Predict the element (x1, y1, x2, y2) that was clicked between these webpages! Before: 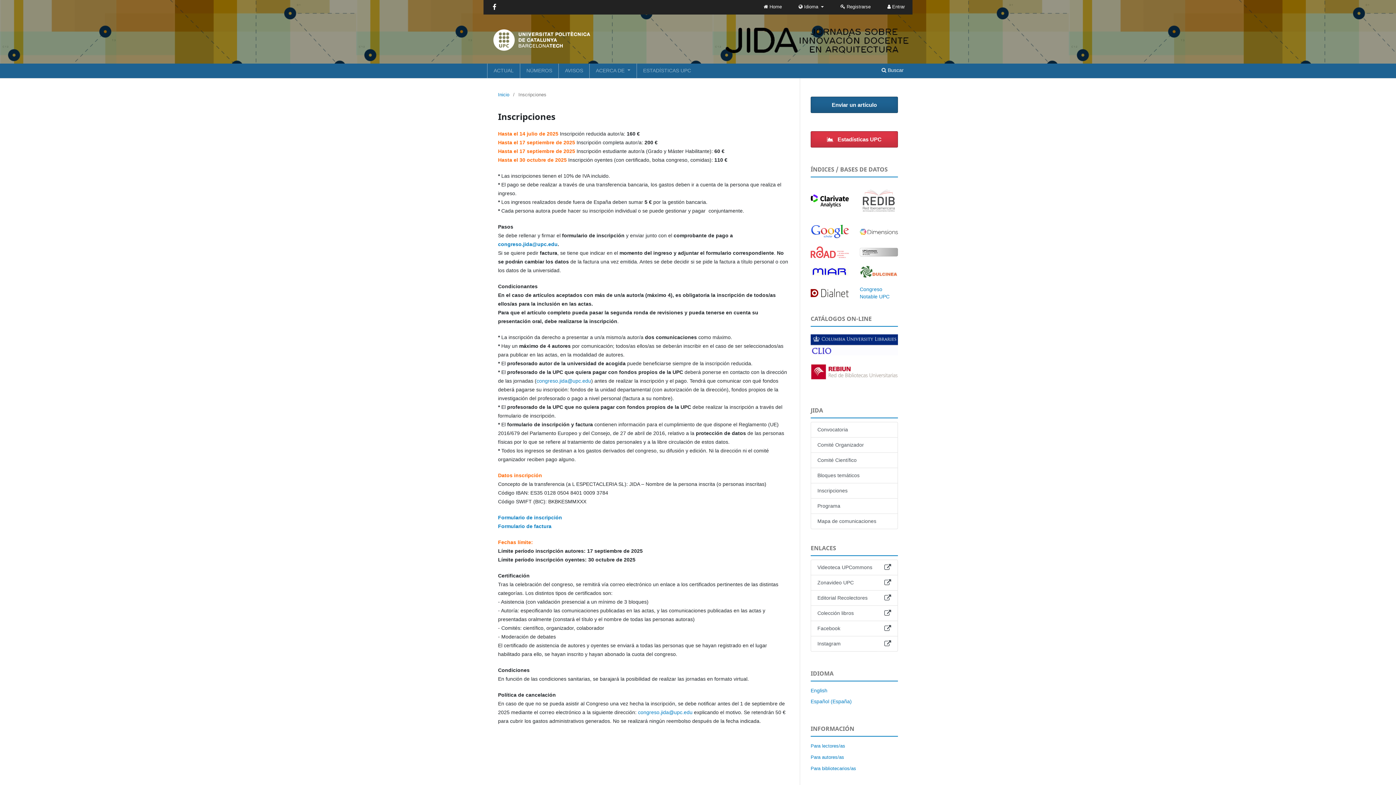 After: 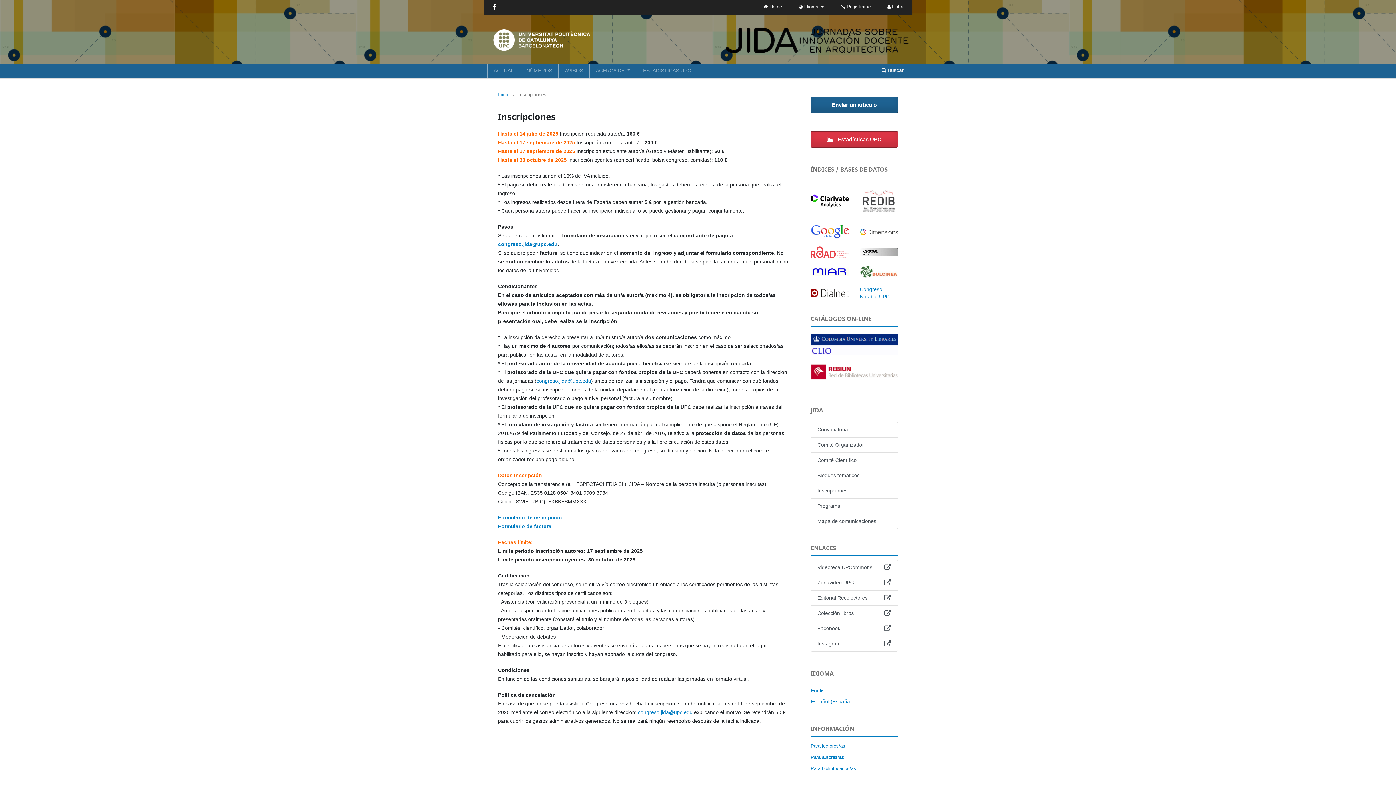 Action: bbox: (810, 289, 849, 295)